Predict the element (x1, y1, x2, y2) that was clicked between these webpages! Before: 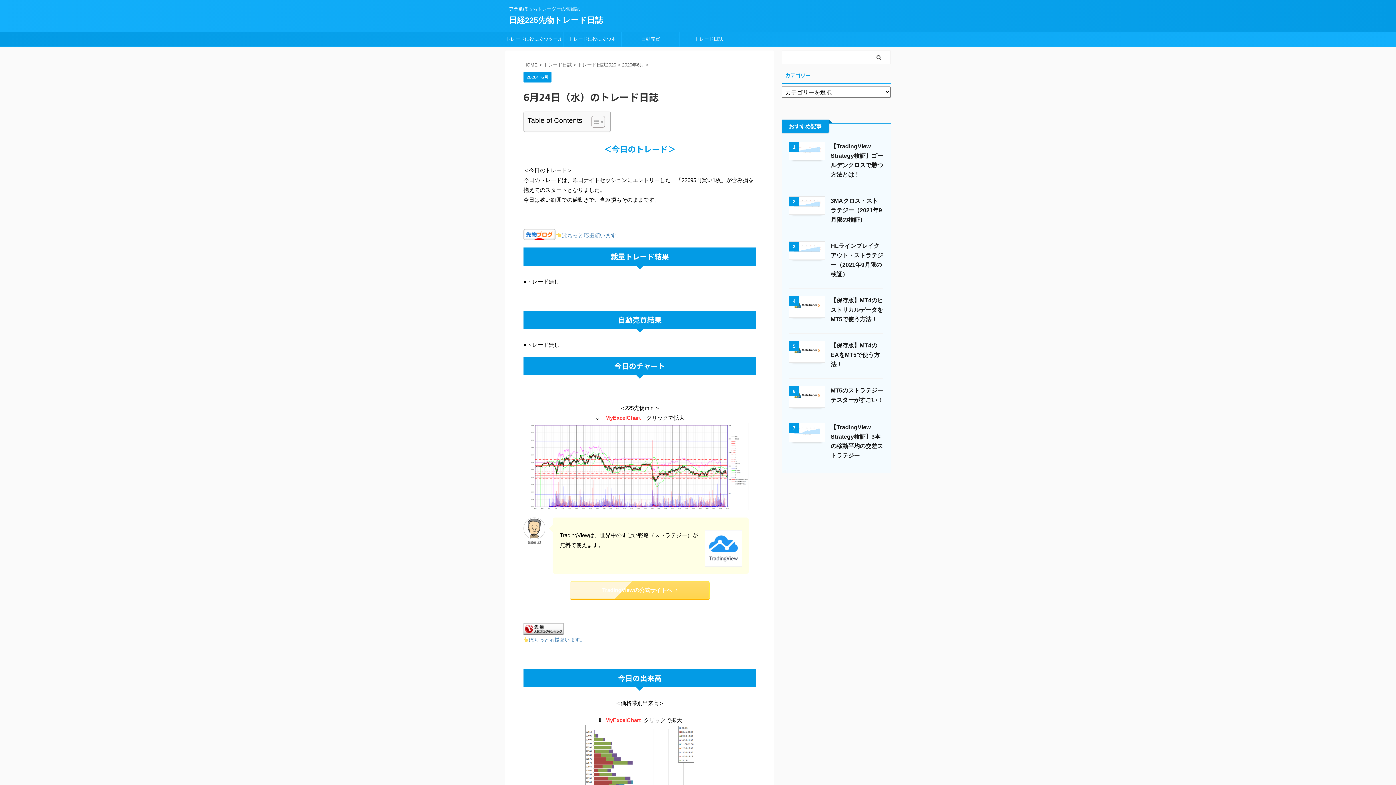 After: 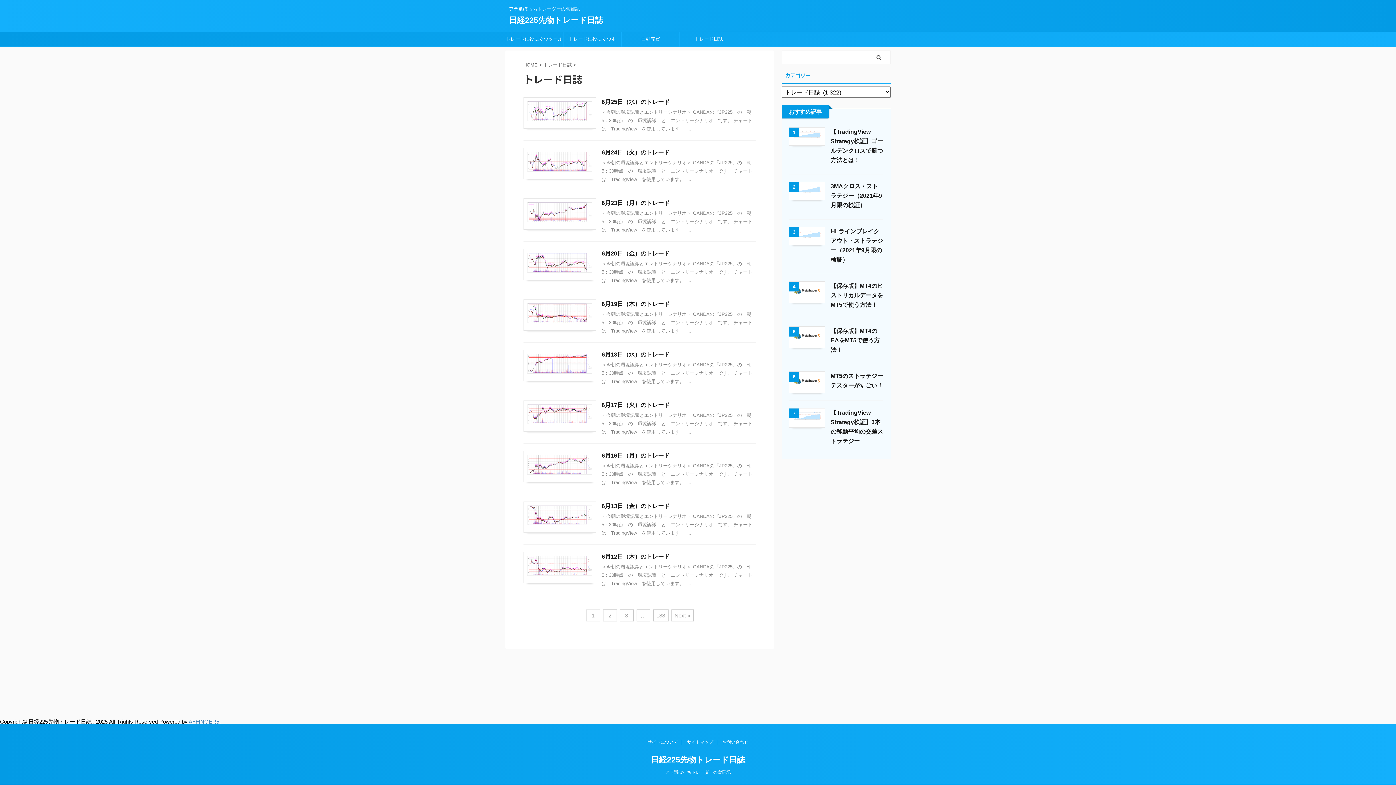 Action: label: トレード日誌 bbox: (680, 32, 738, 46)